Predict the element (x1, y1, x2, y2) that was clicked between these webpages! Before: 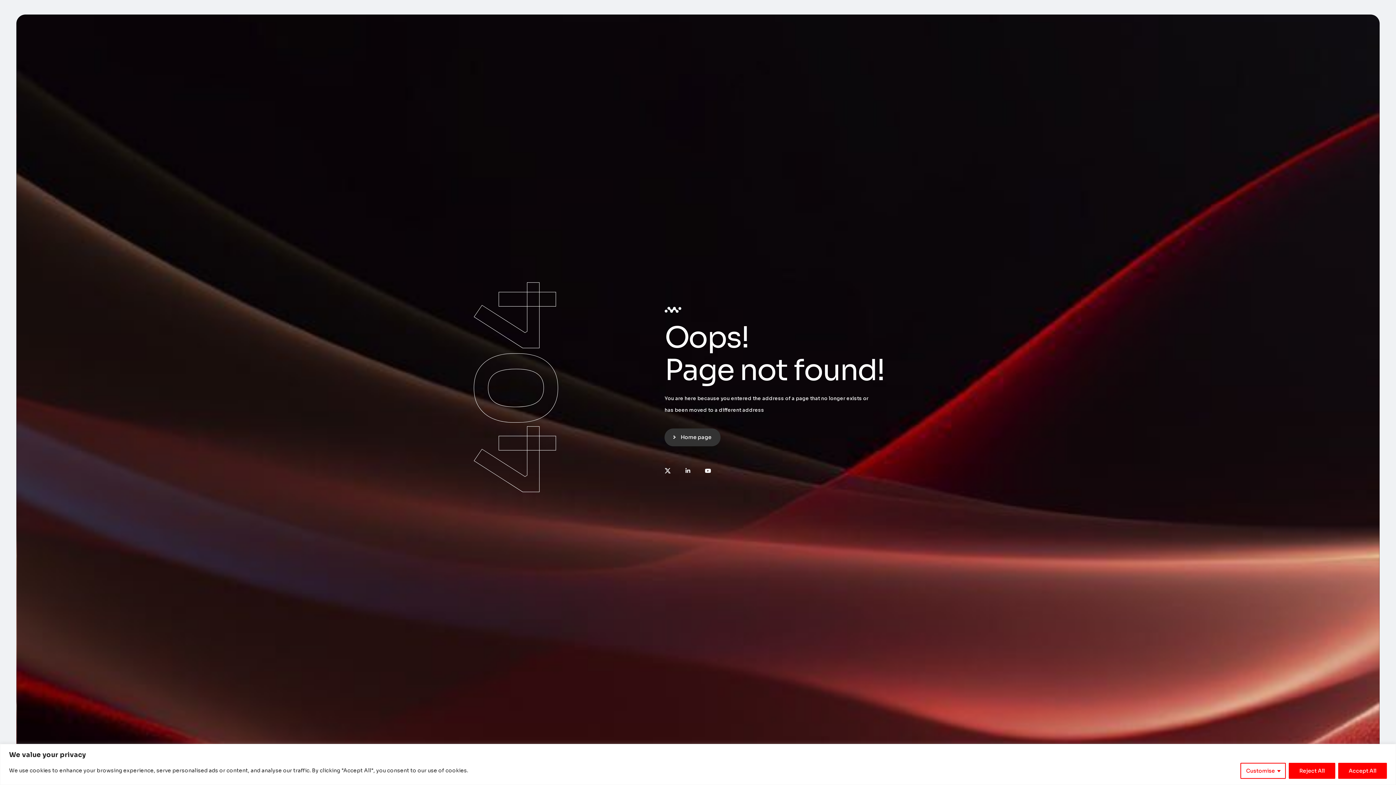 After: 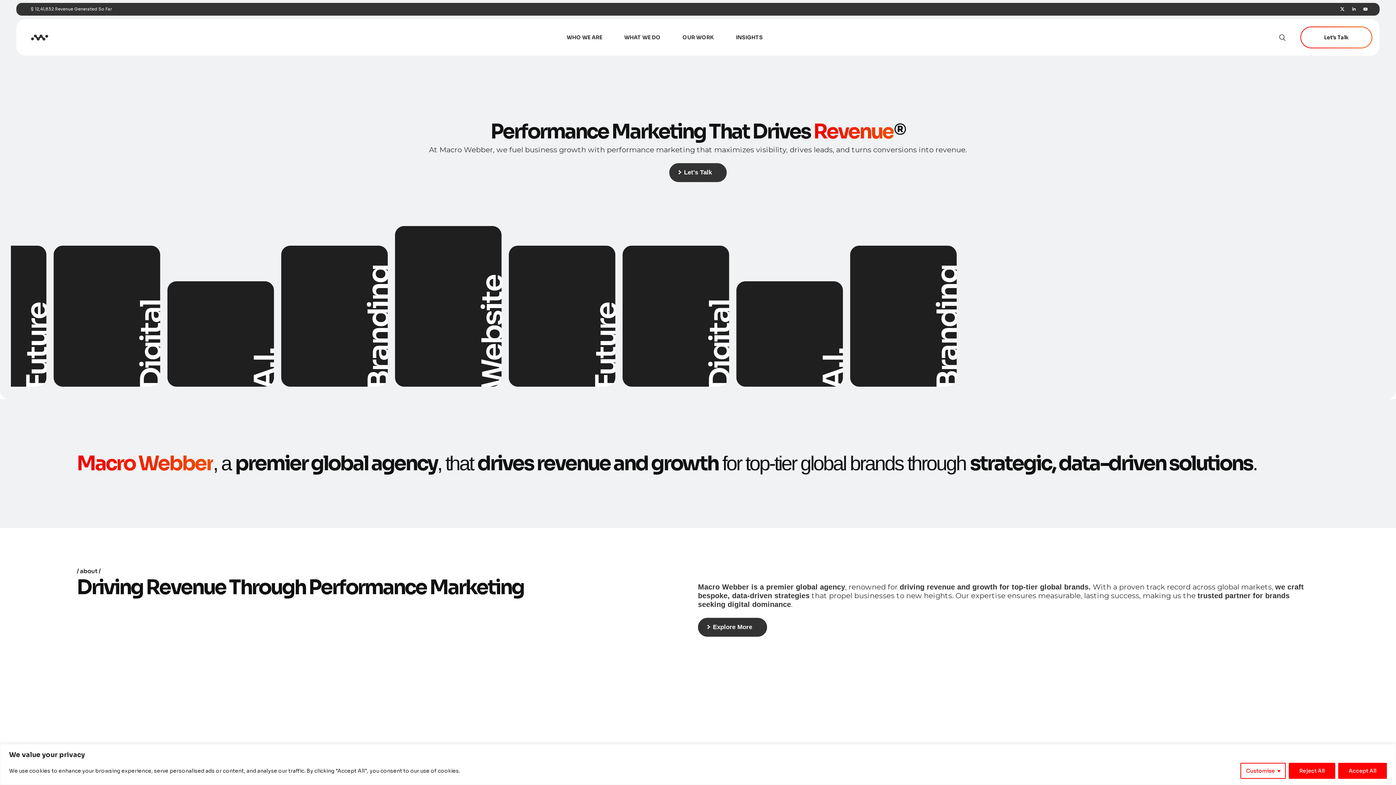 Action: bbox: (664, 428, 720, 446) label: Home page